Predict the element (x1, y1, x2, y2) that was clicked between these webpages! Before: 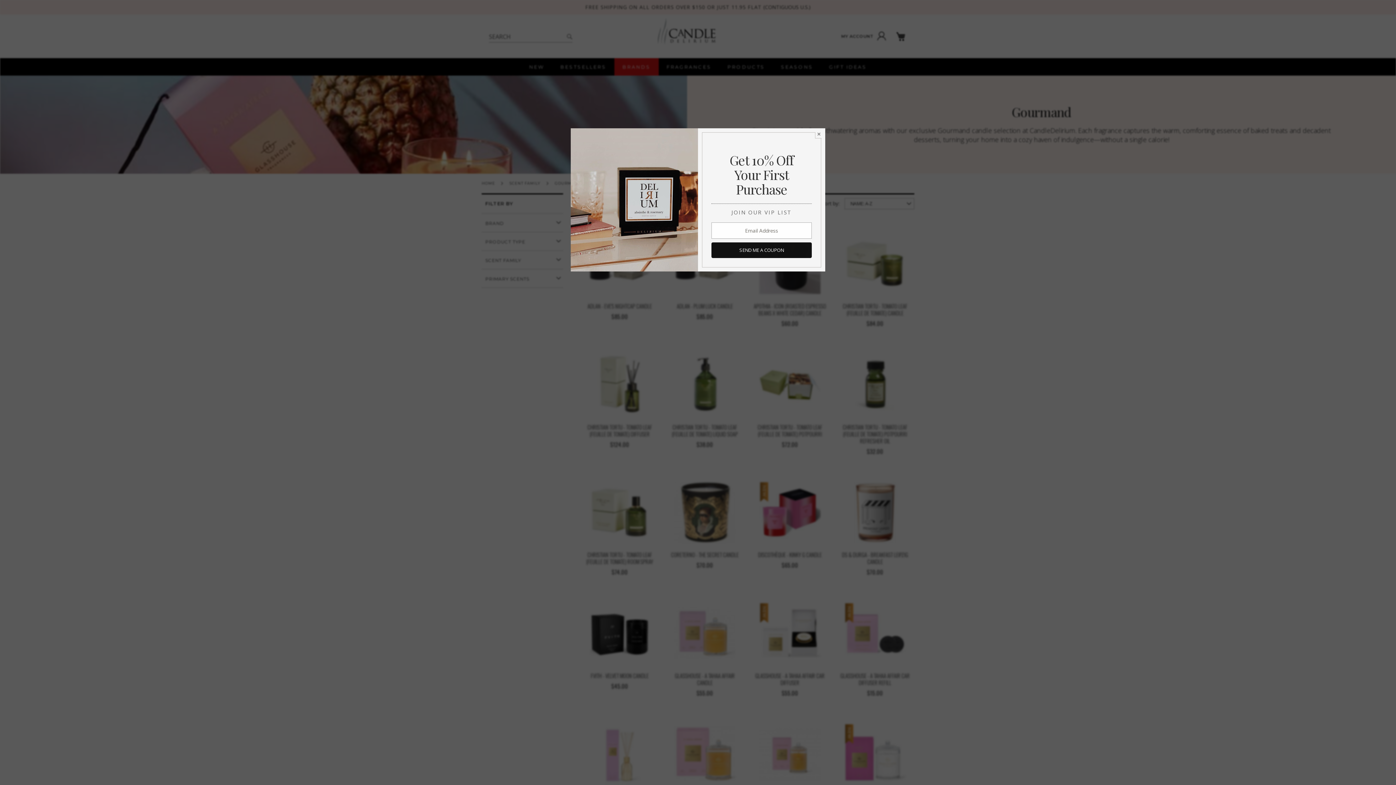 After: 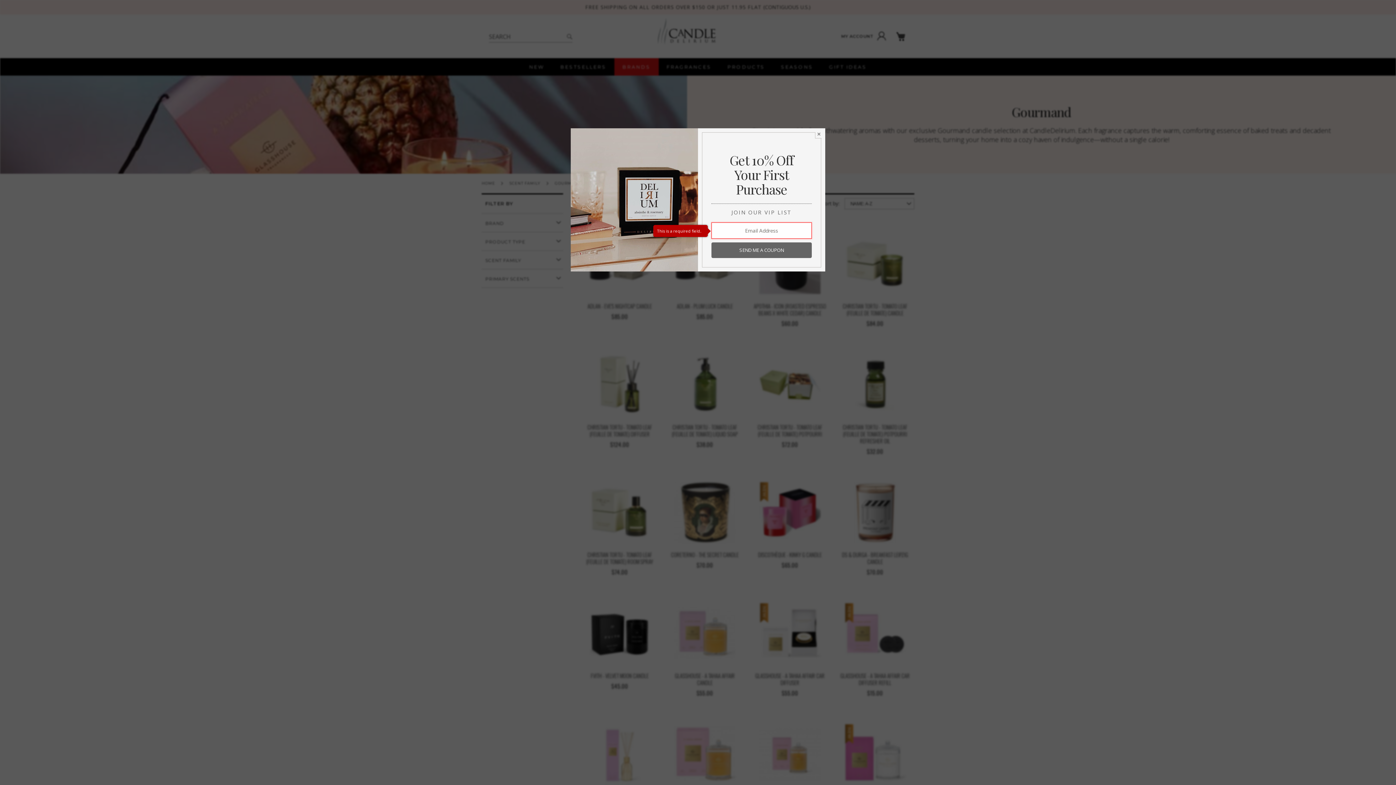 Action: label: SEND ME A COUPON bbox: (711, 242, 811, 258)